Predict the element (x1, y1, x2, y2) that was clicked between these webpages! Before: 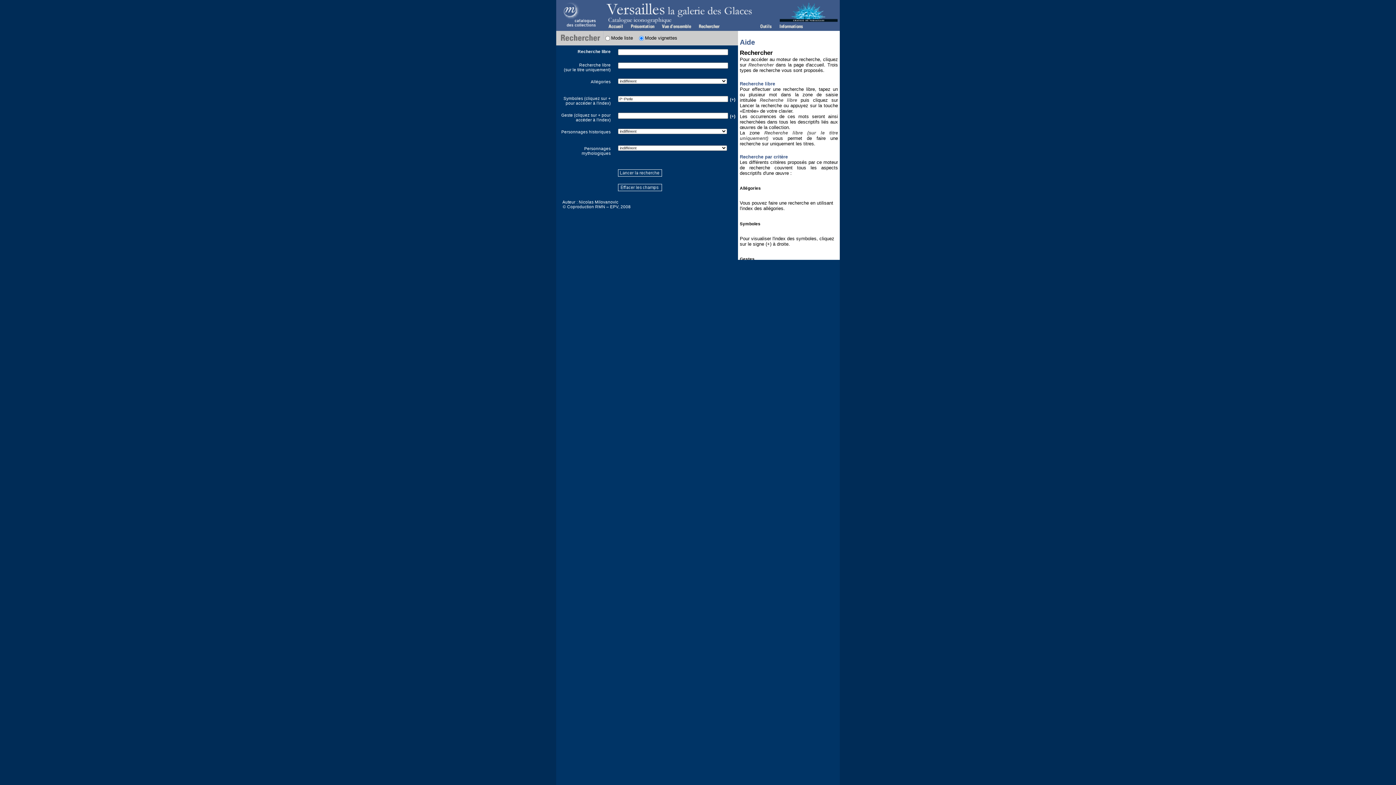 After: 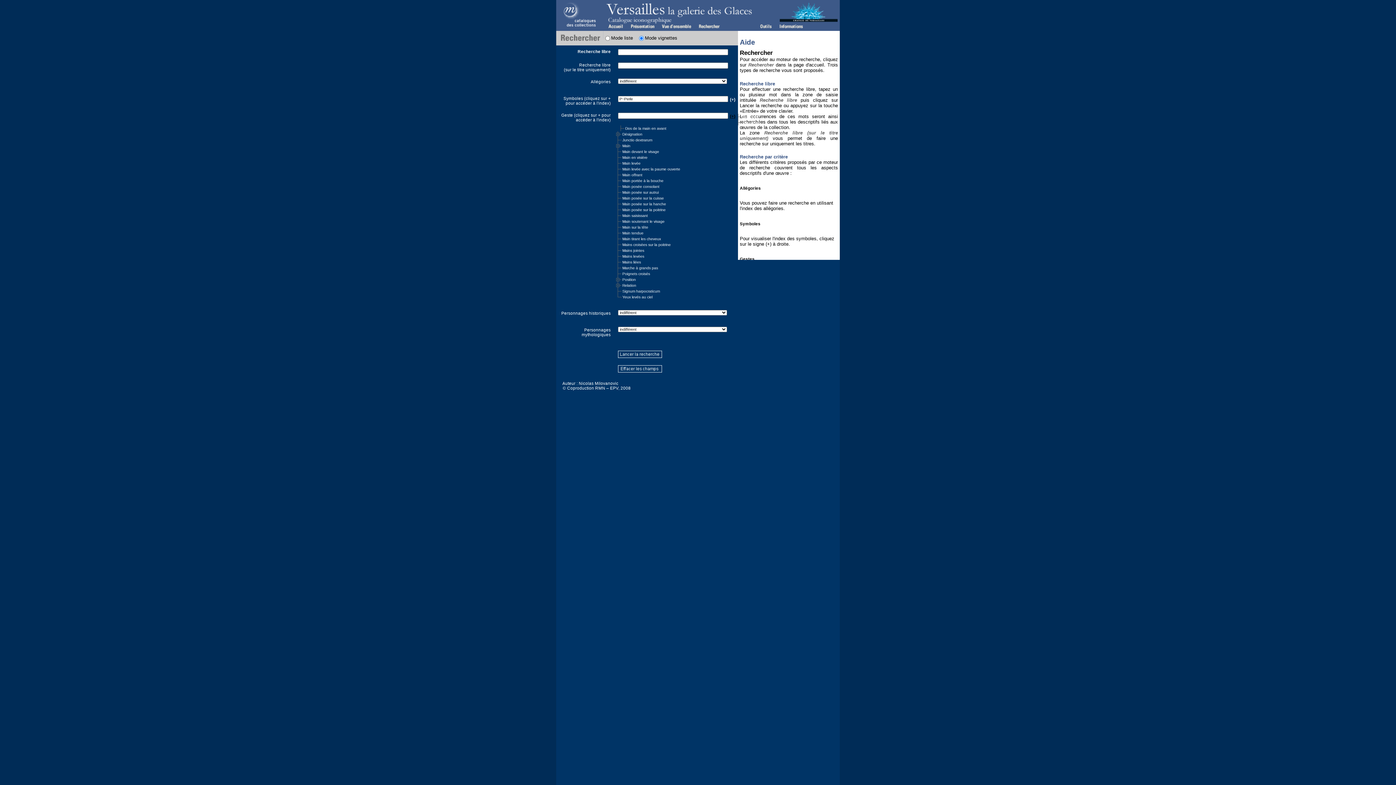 Action: label: (+) bbox: (730, 113, 735, 118)